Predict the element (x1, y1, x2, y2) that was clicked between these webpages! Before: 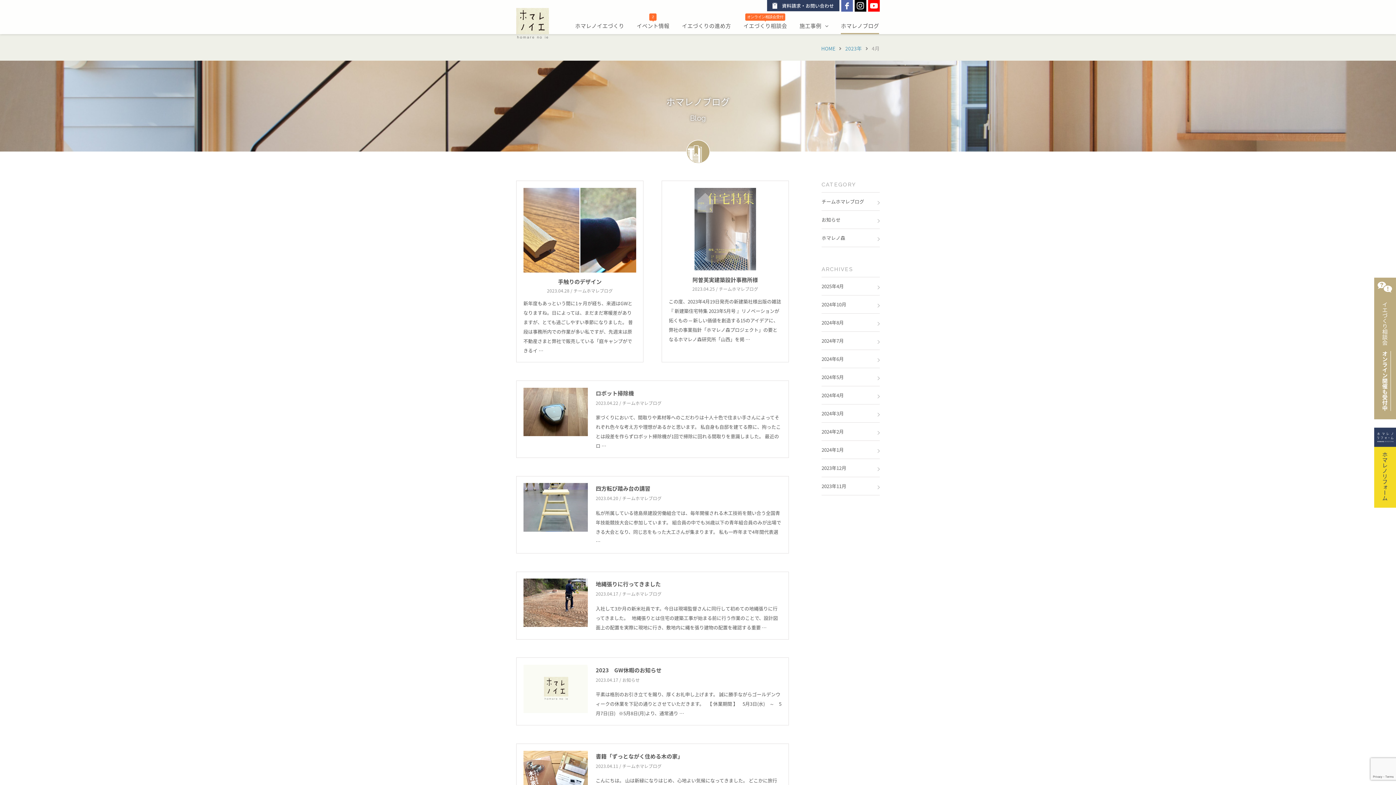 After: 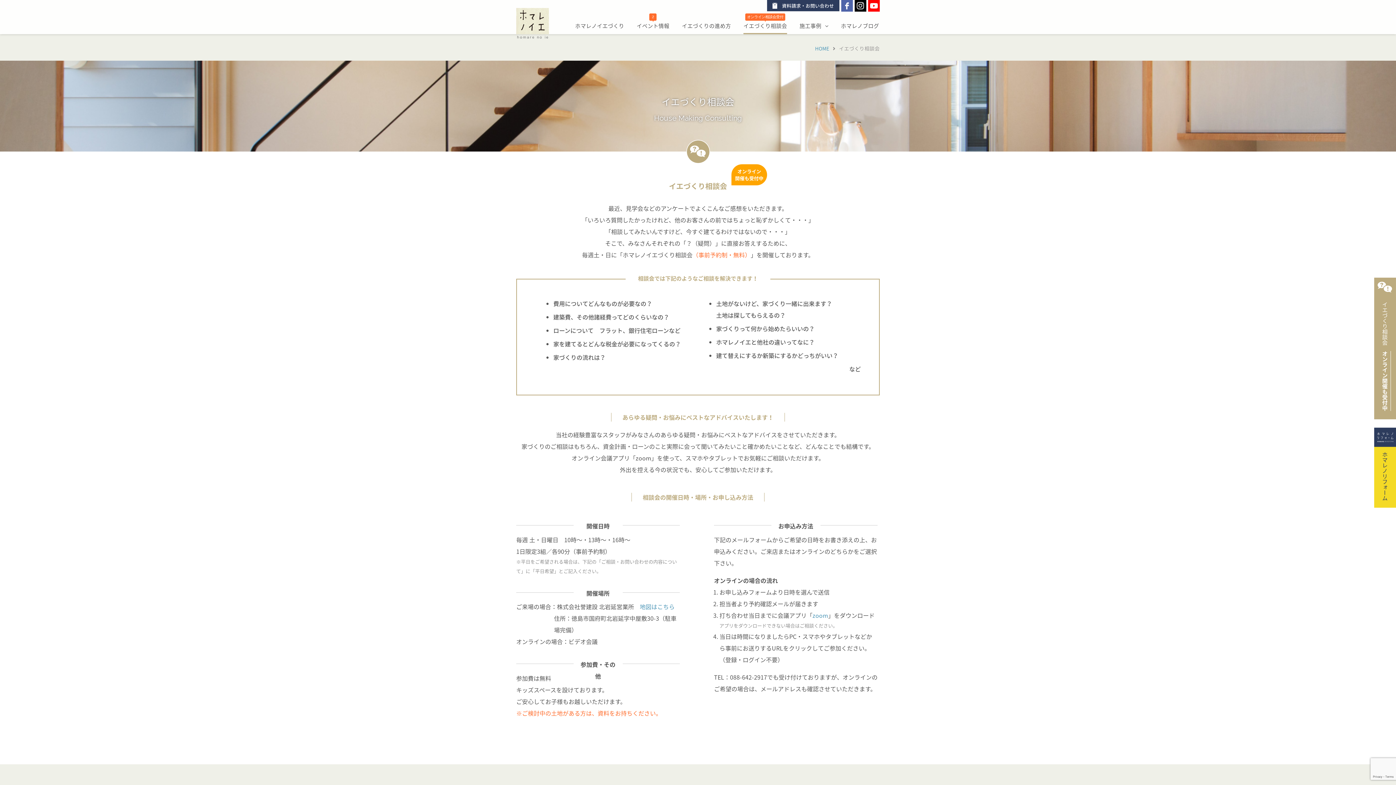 Action: label:  イエづくり相談会　オンライン開催も受付中 bbox: (1374, 277, 1396, 419)